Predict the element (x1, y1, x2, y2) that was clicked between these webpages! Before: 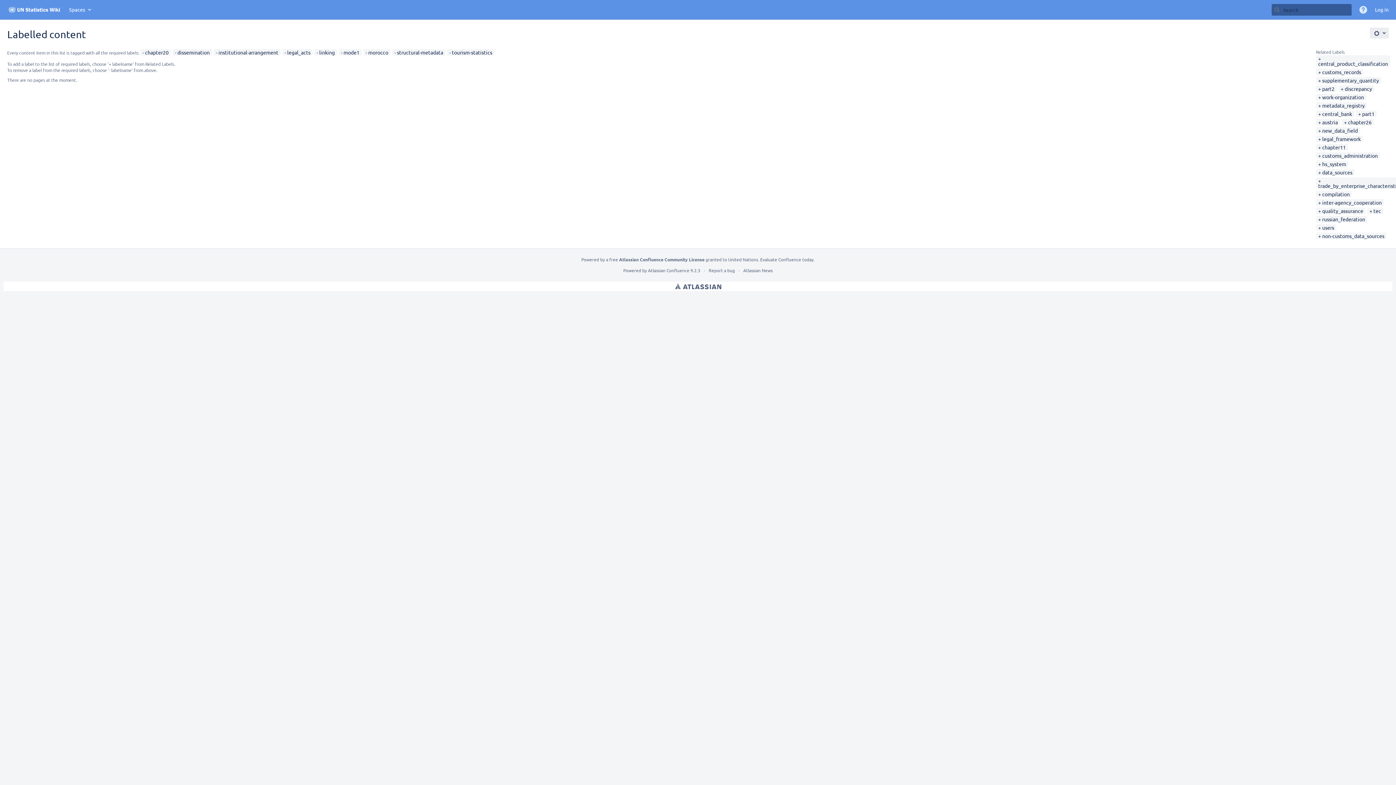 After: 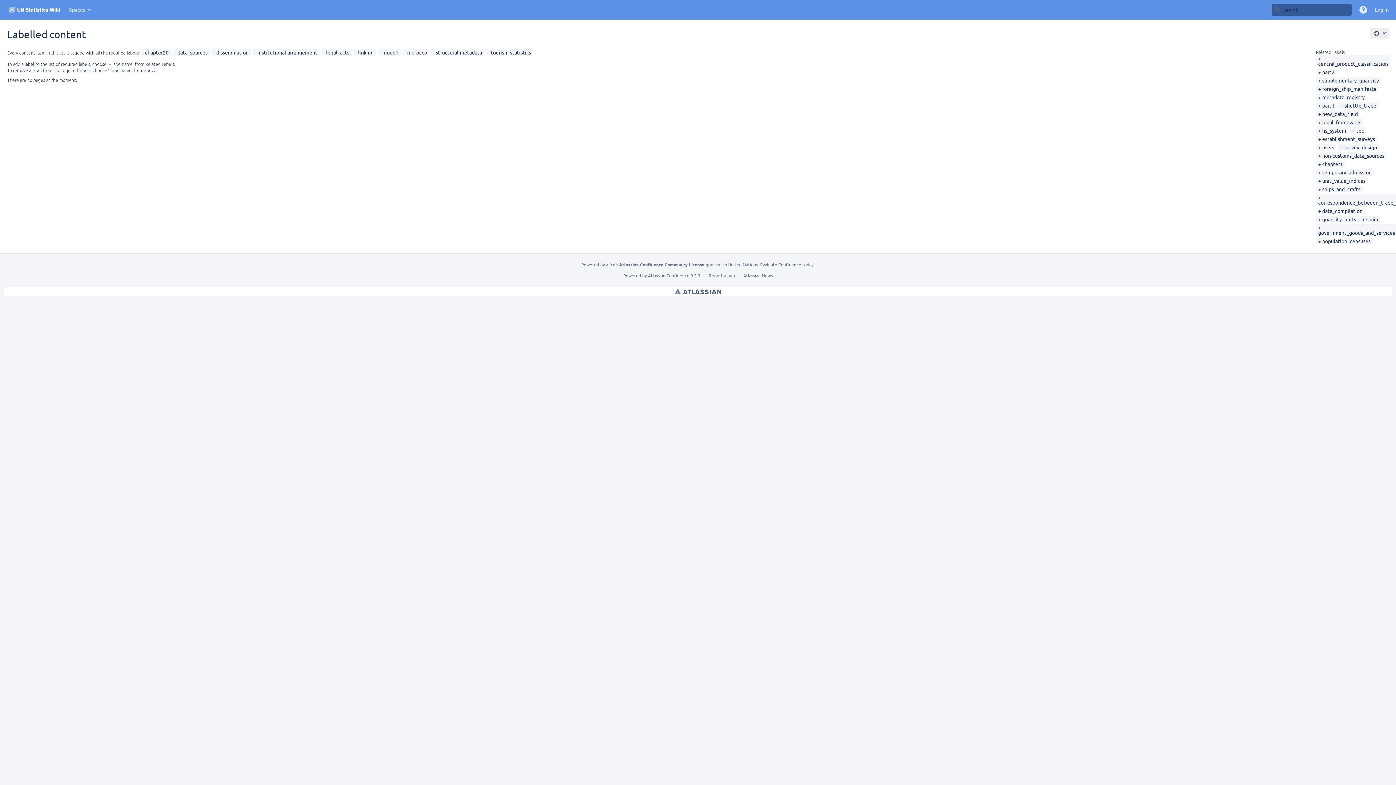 Action: label: data_sources bbox: (1318, 169, 1352, 175)